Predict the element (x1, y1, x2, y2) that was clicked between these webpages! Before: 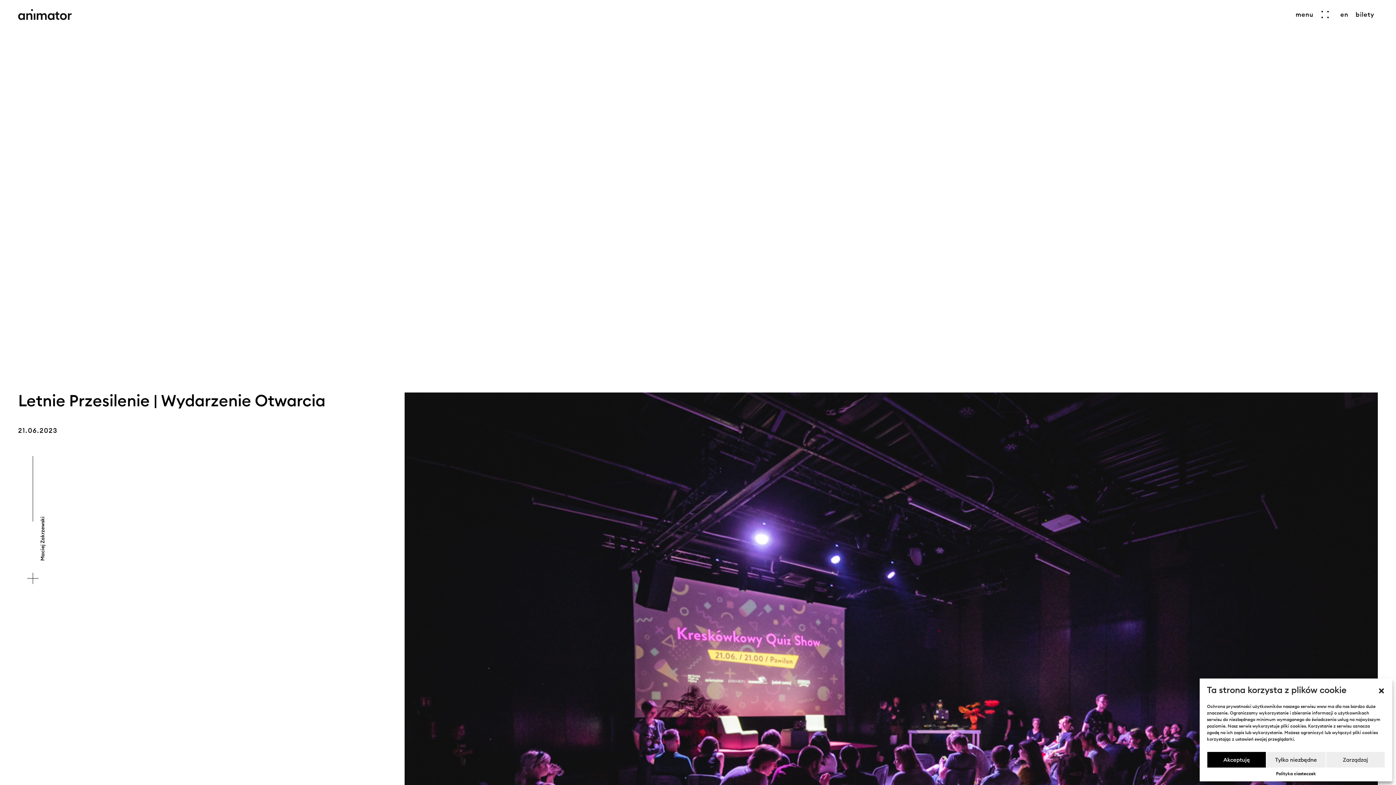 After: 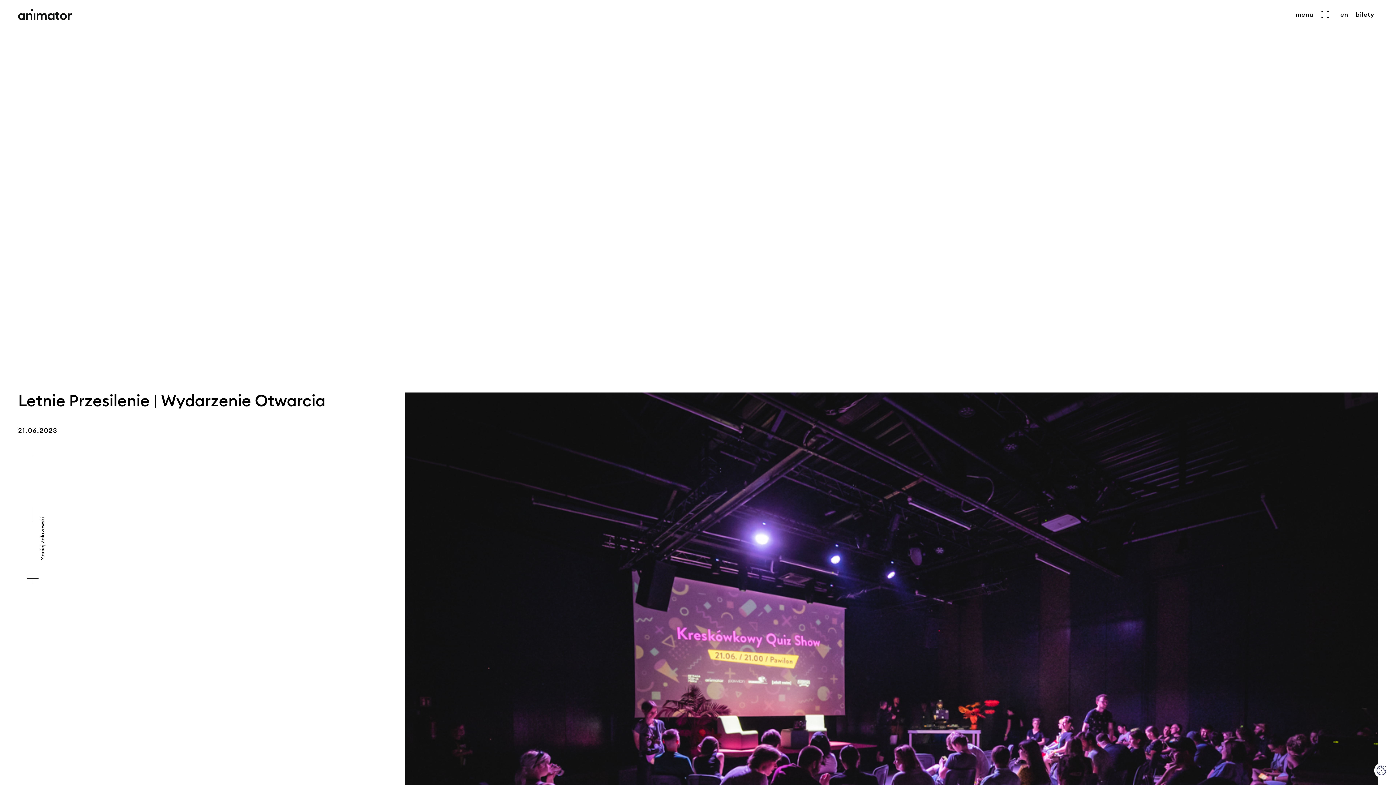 Action: bbox: (1266, 752, 1326, 768) label: Tylko niezbędne